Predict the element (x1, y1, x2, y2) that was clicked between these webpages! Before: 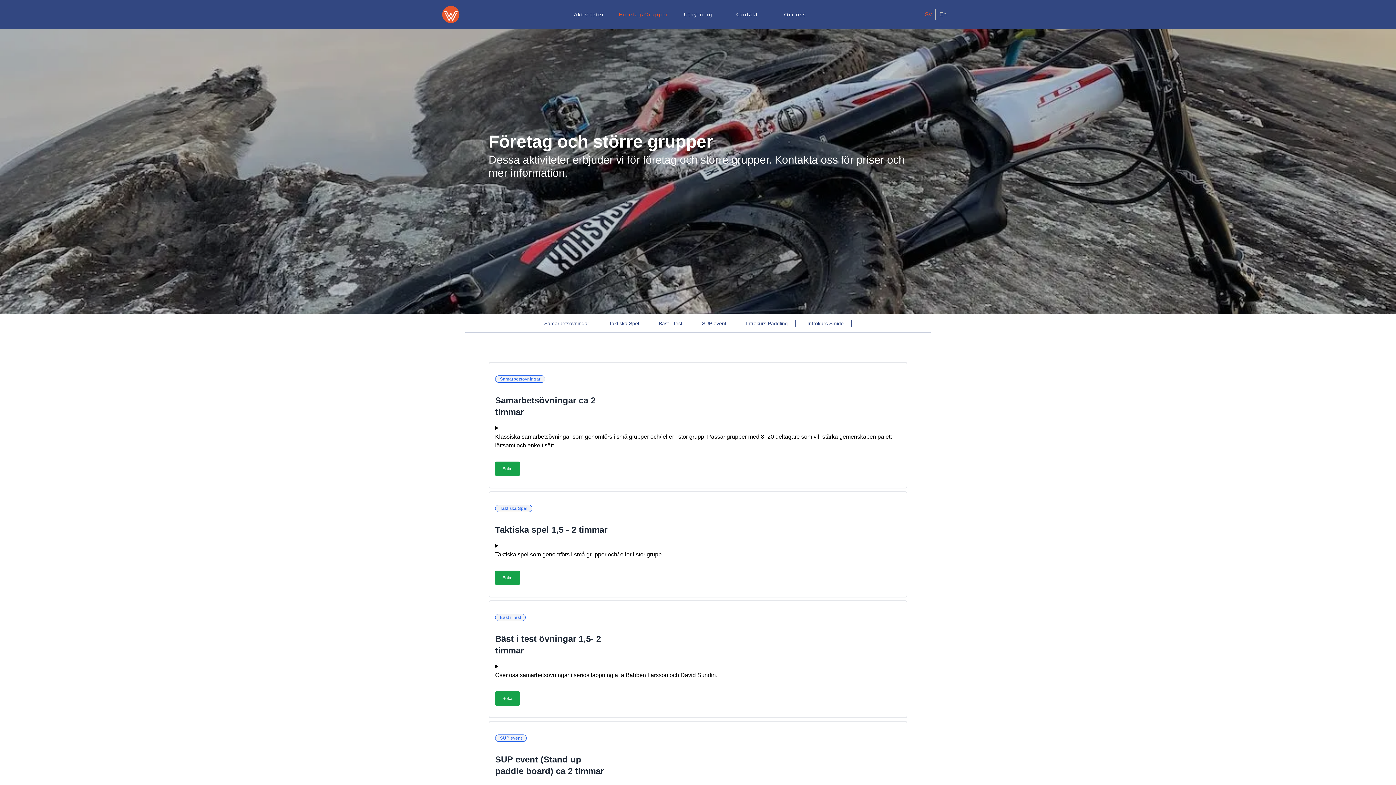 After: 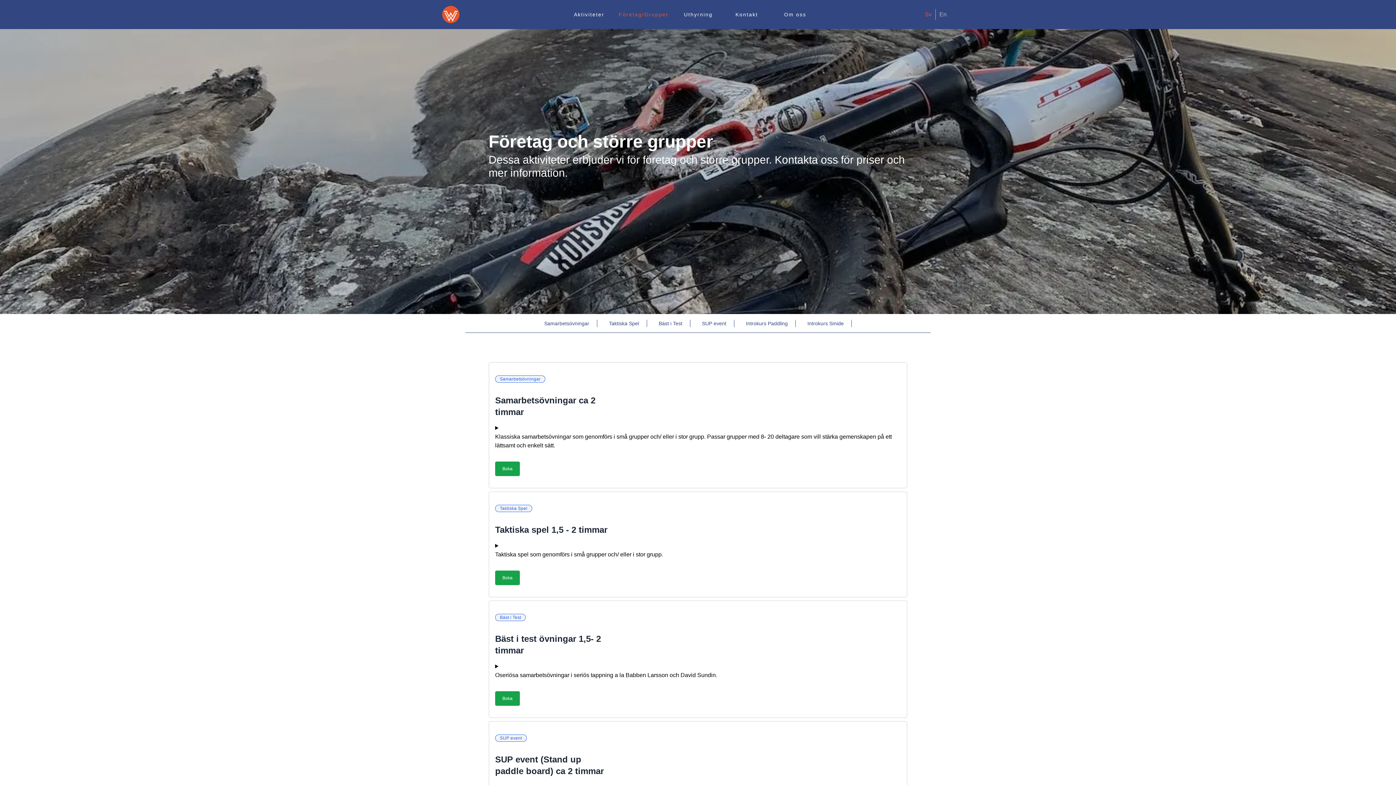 Action: bbox: (925, 10, 932, 18) label: Sv